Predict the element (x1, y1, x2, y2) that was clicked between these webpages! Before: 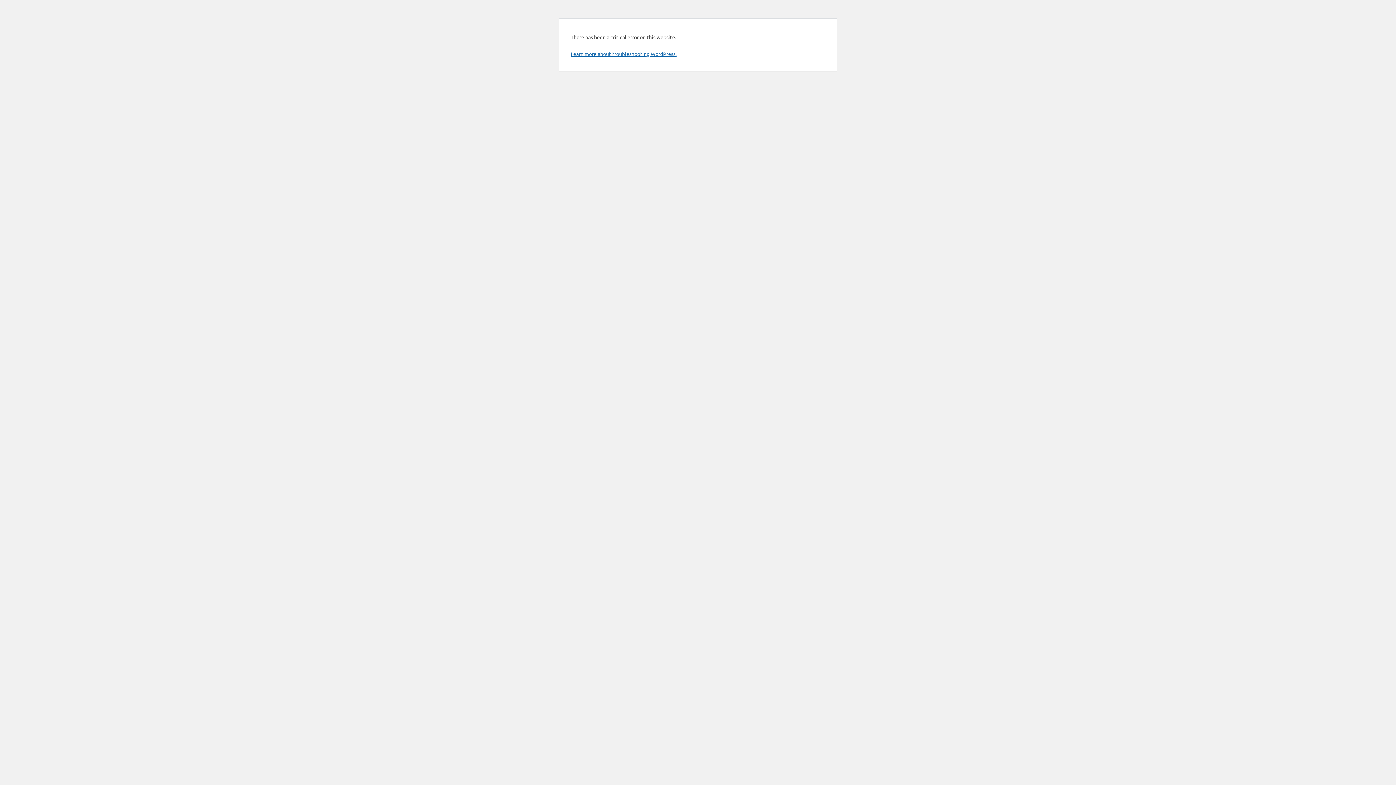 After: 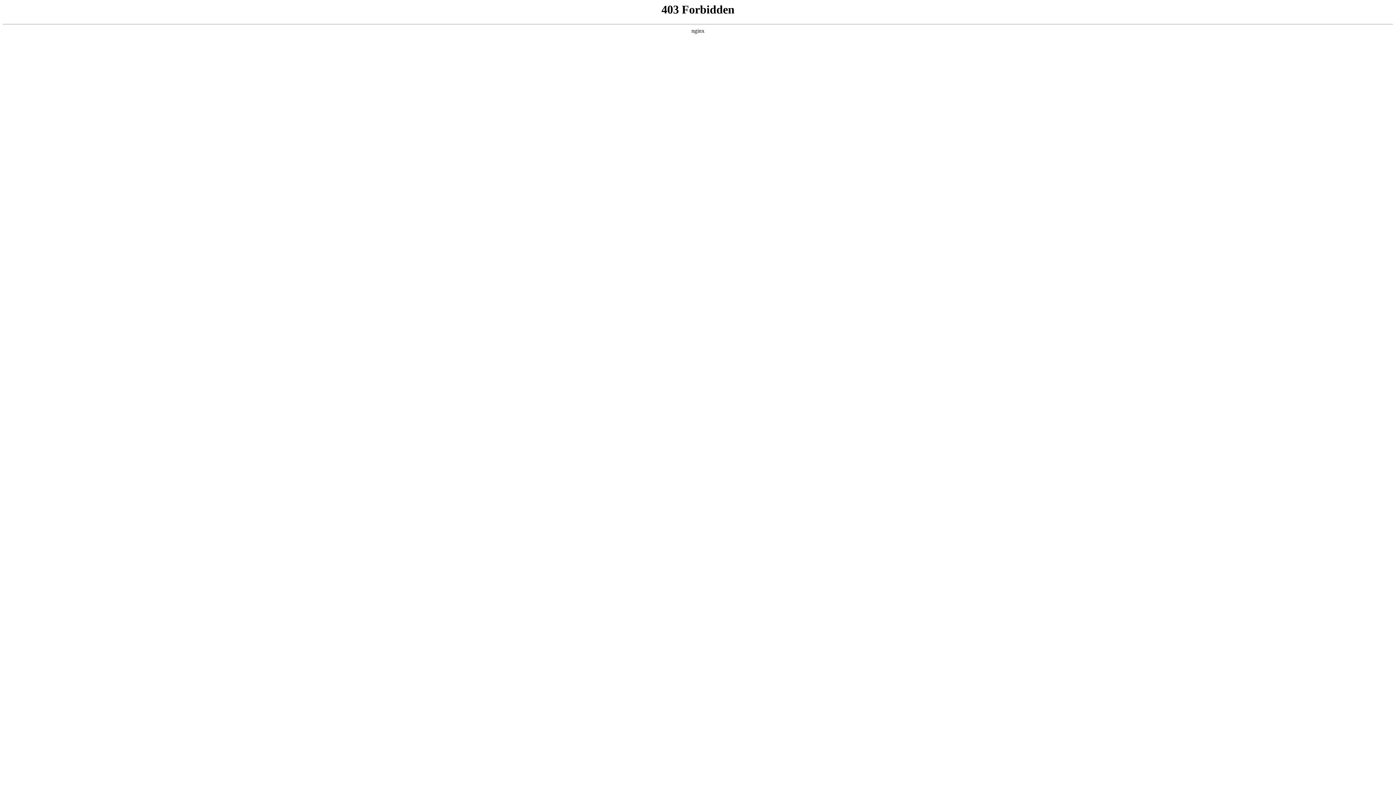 Action: bbox: (570, 50, 676, 57) label: Learn more about troubleshooting WordPress.